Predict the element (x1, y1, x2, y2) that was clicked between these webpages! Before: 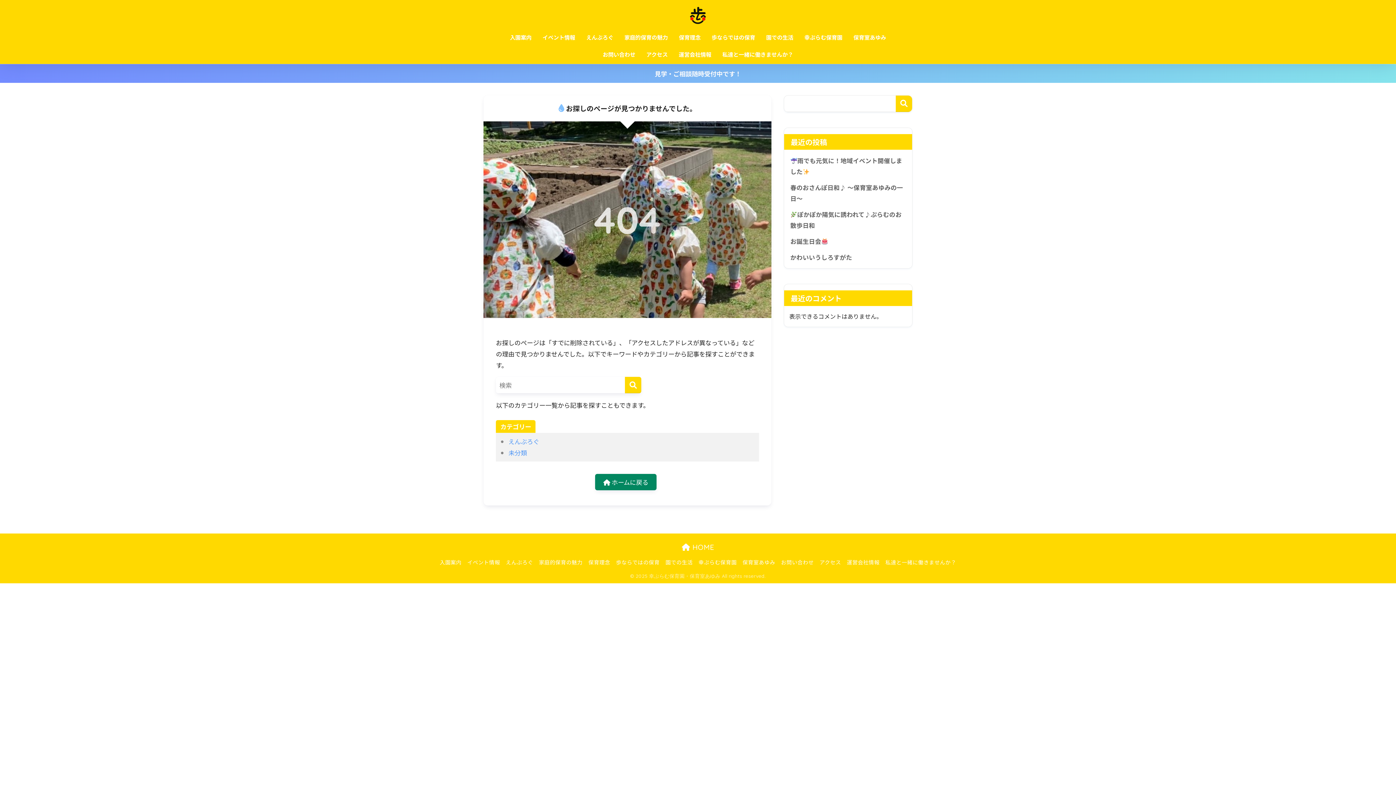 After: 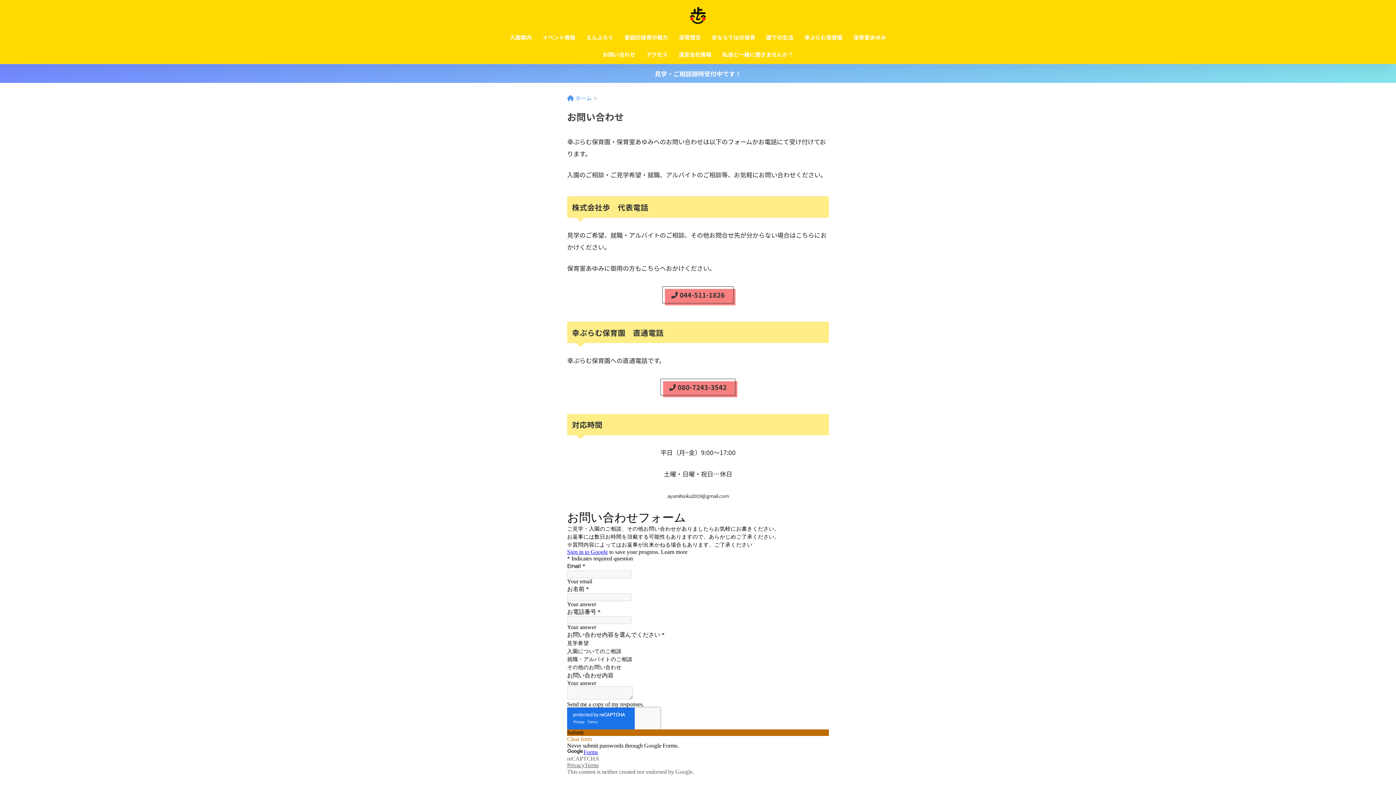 Action: label: 見学・ご相談随時受付中です！ bbox: (0, 64, 1396, 82)